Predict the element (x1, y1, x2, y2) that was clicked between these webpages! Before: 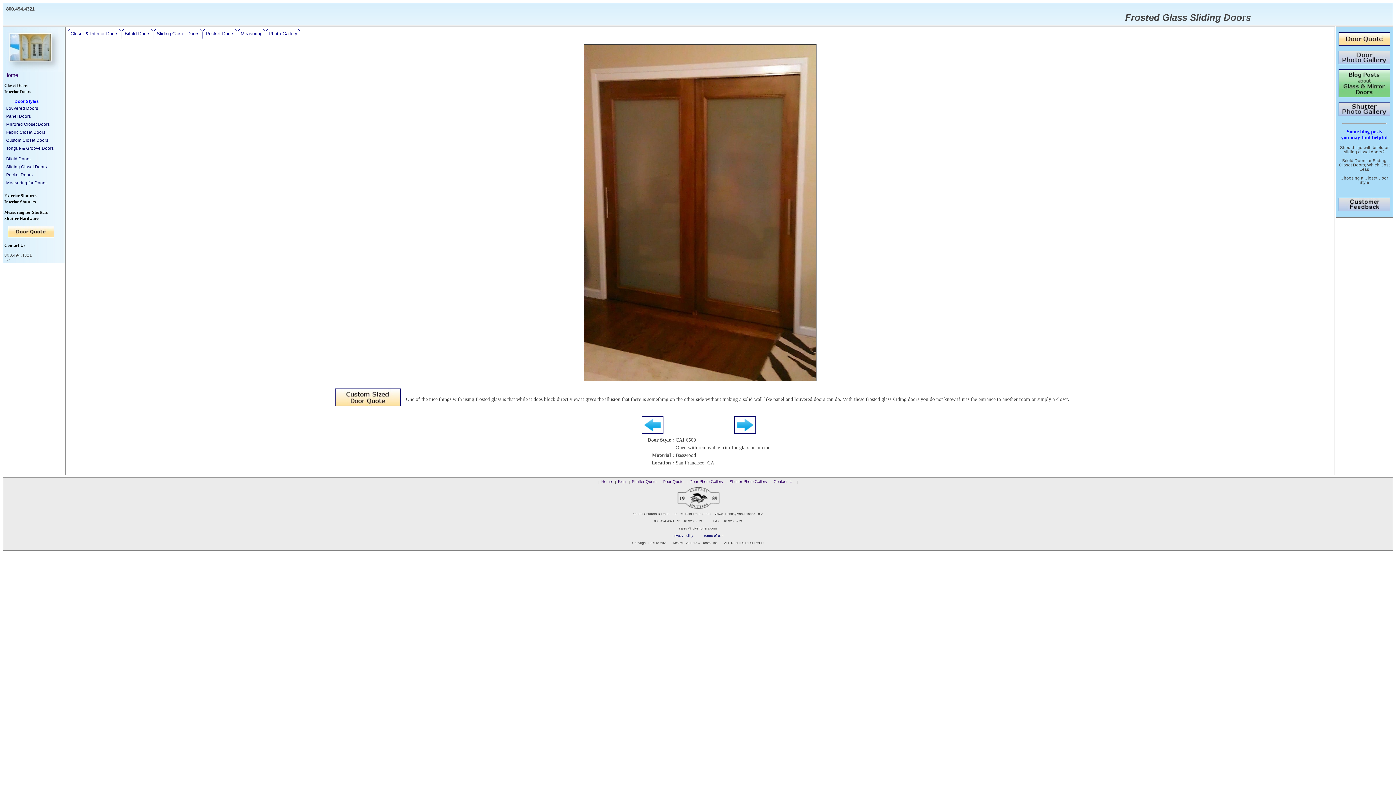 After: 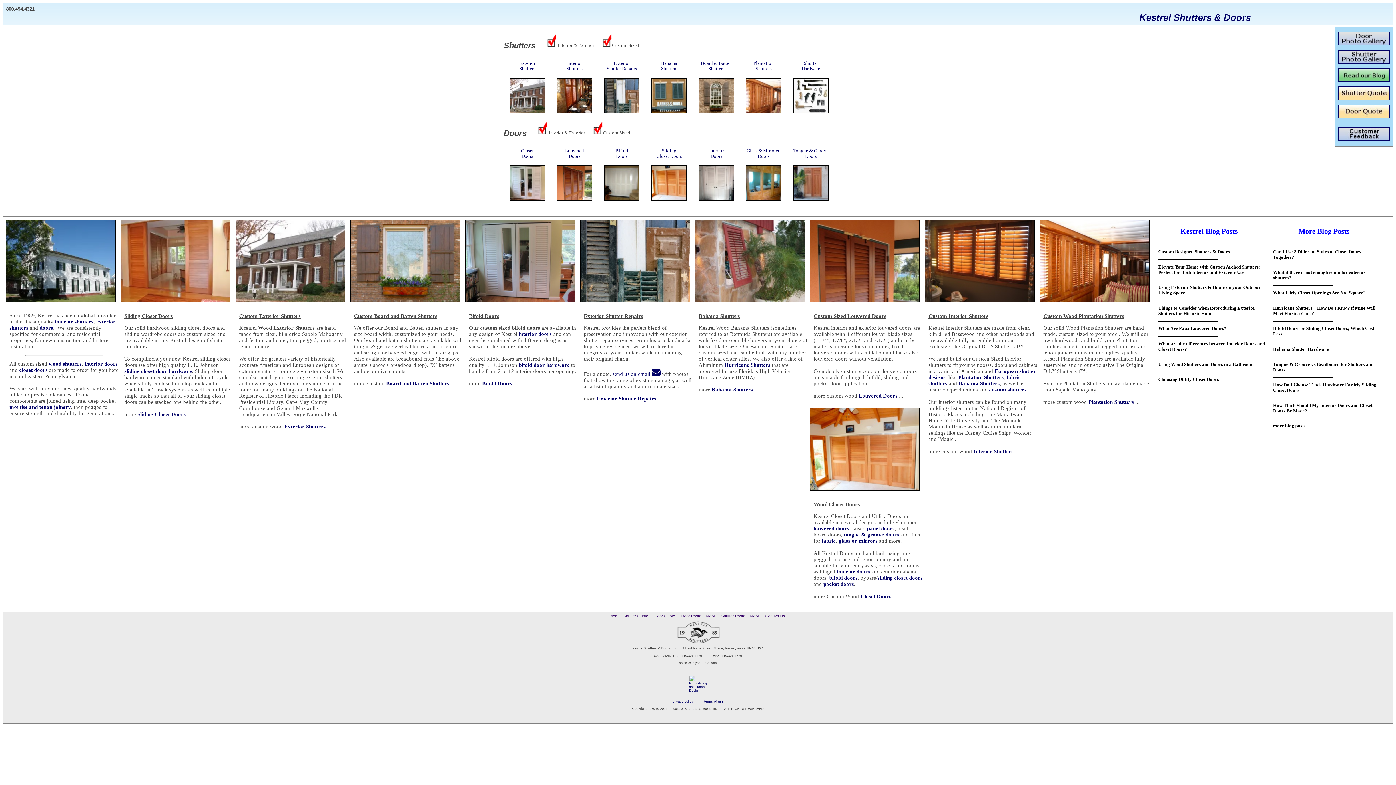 Action: label: Home bbox: (601, 479, 612, 483)